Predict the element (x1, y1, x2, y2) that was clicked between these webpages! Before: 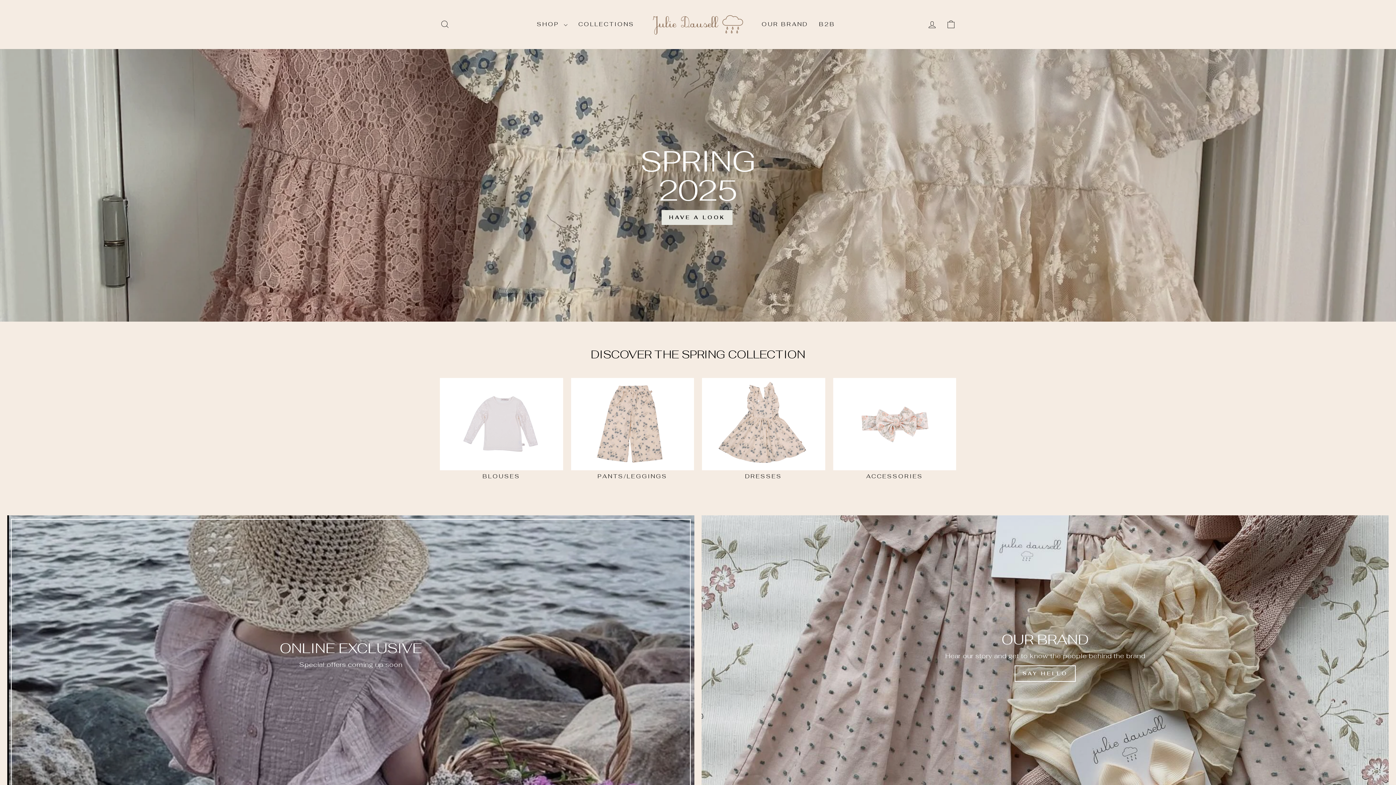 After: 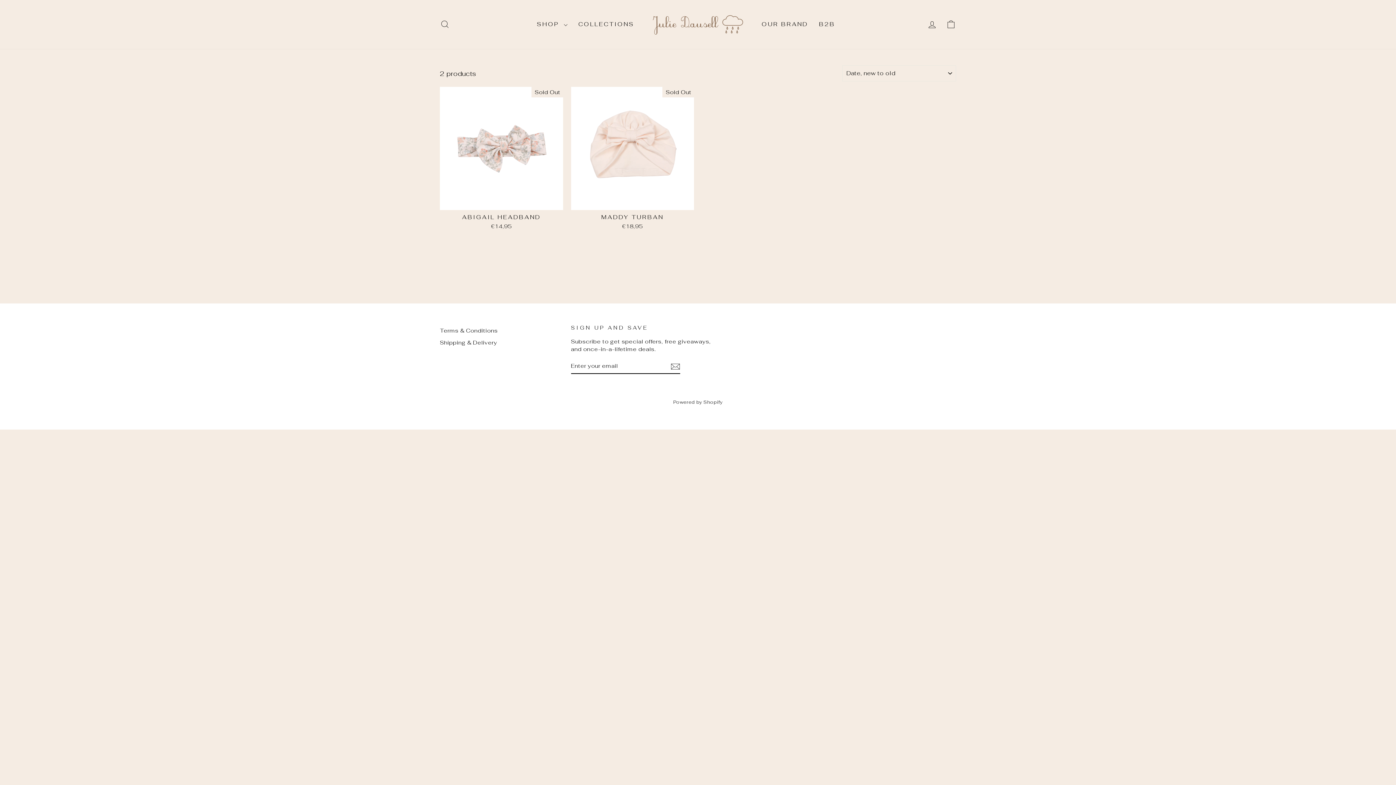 Action: label: ACCESSORIES bbox: (833, 378, 956, 480)